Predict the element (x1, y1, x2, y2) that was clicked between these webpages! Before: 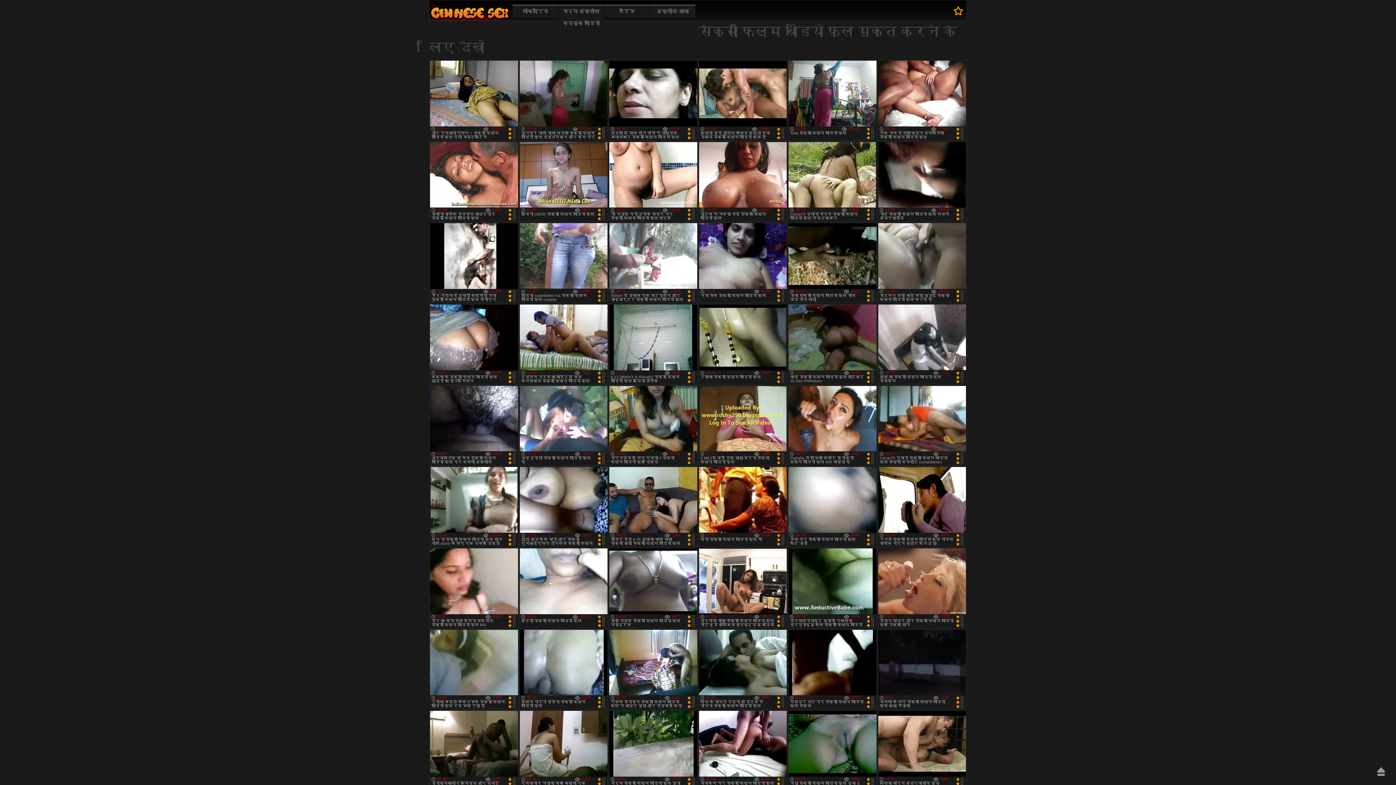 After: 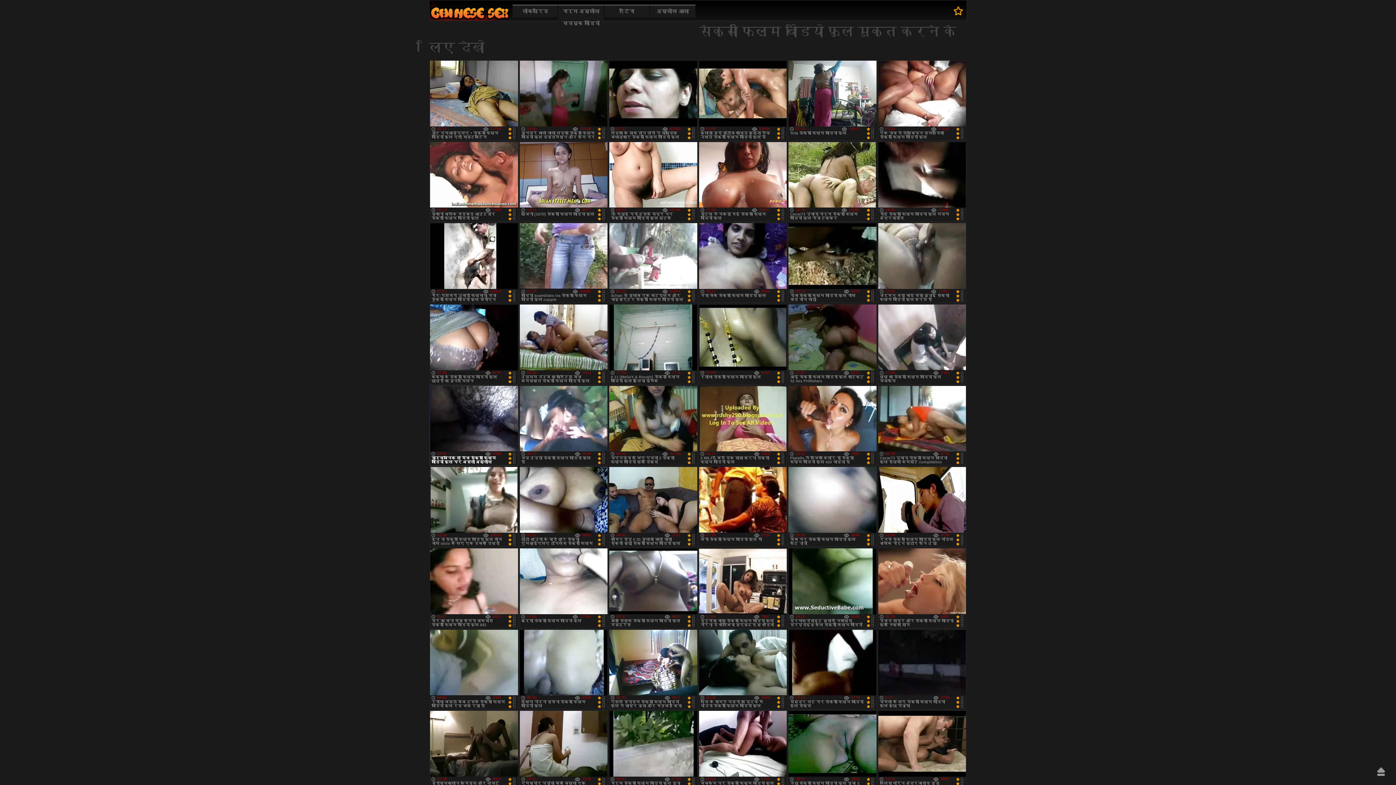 Action: label: 100%
6899
03:01
सार्वजनिक शो मंच सेक्सी फिल्म वीडियो फुल पर असली अश्लील bbox: (429, 385, 518, 465)